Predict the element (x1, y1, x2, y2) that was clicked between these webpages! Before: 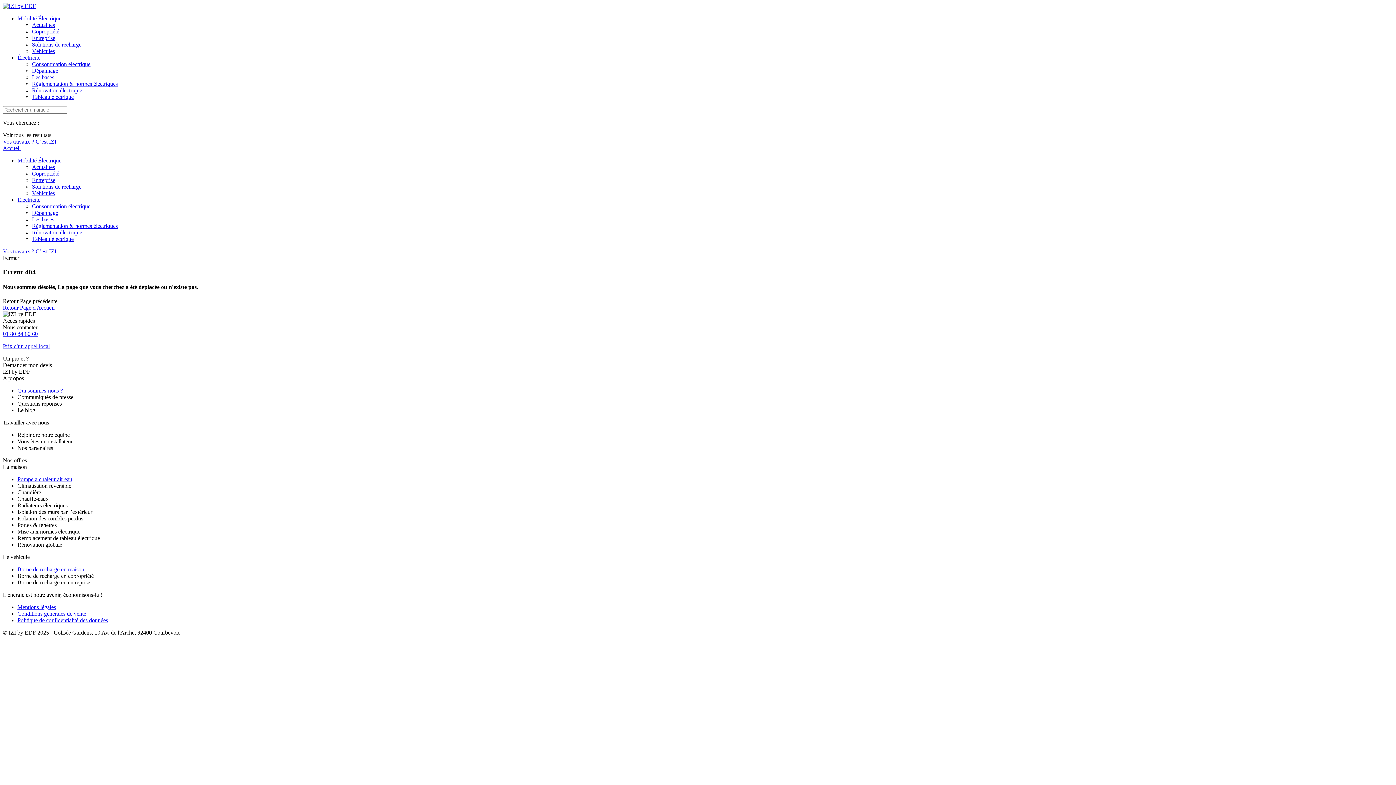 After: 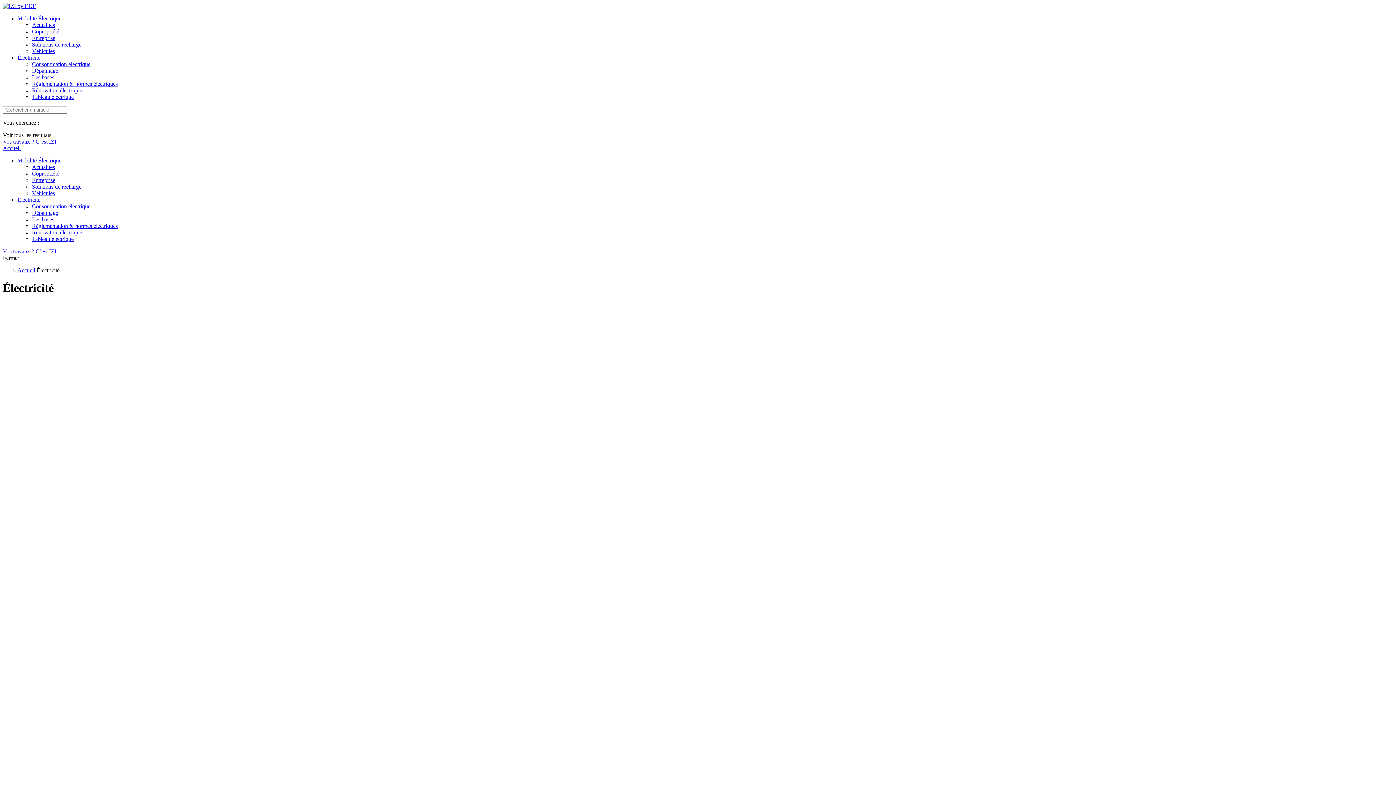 Action: bbox: (17, 196, 40, 202) label: Électricité